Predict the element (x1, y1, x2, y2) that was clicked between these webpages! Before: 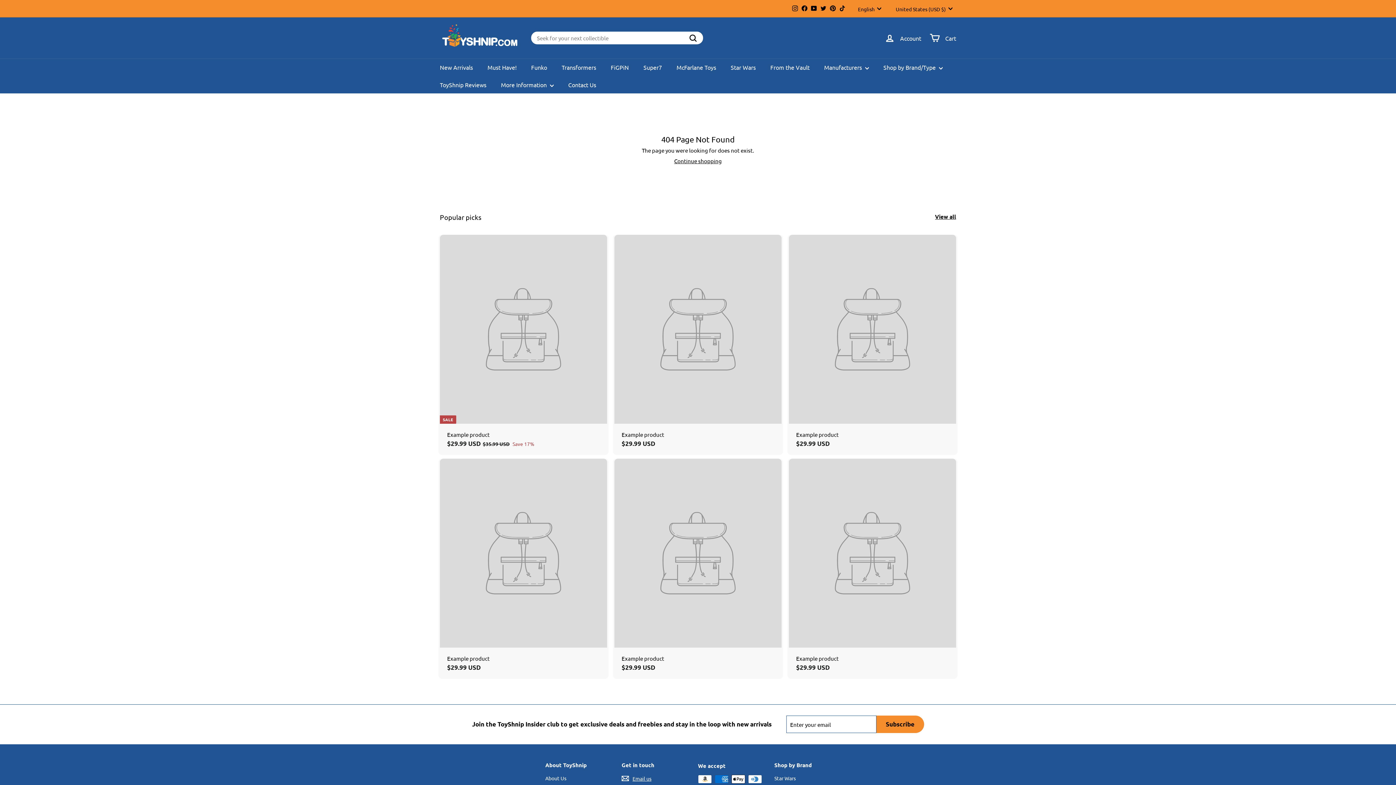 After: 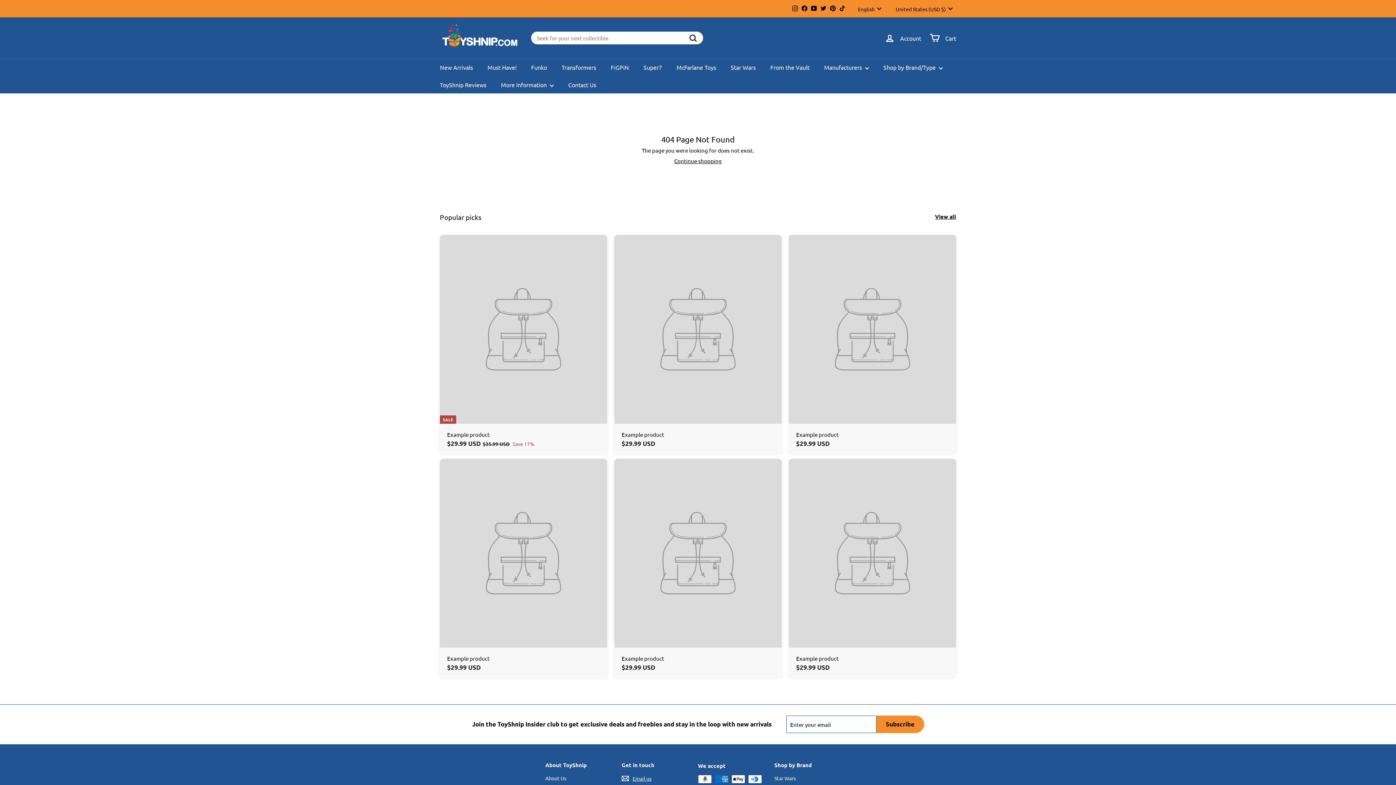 Action: bbox: (935, 213, 956, 220) label: View all